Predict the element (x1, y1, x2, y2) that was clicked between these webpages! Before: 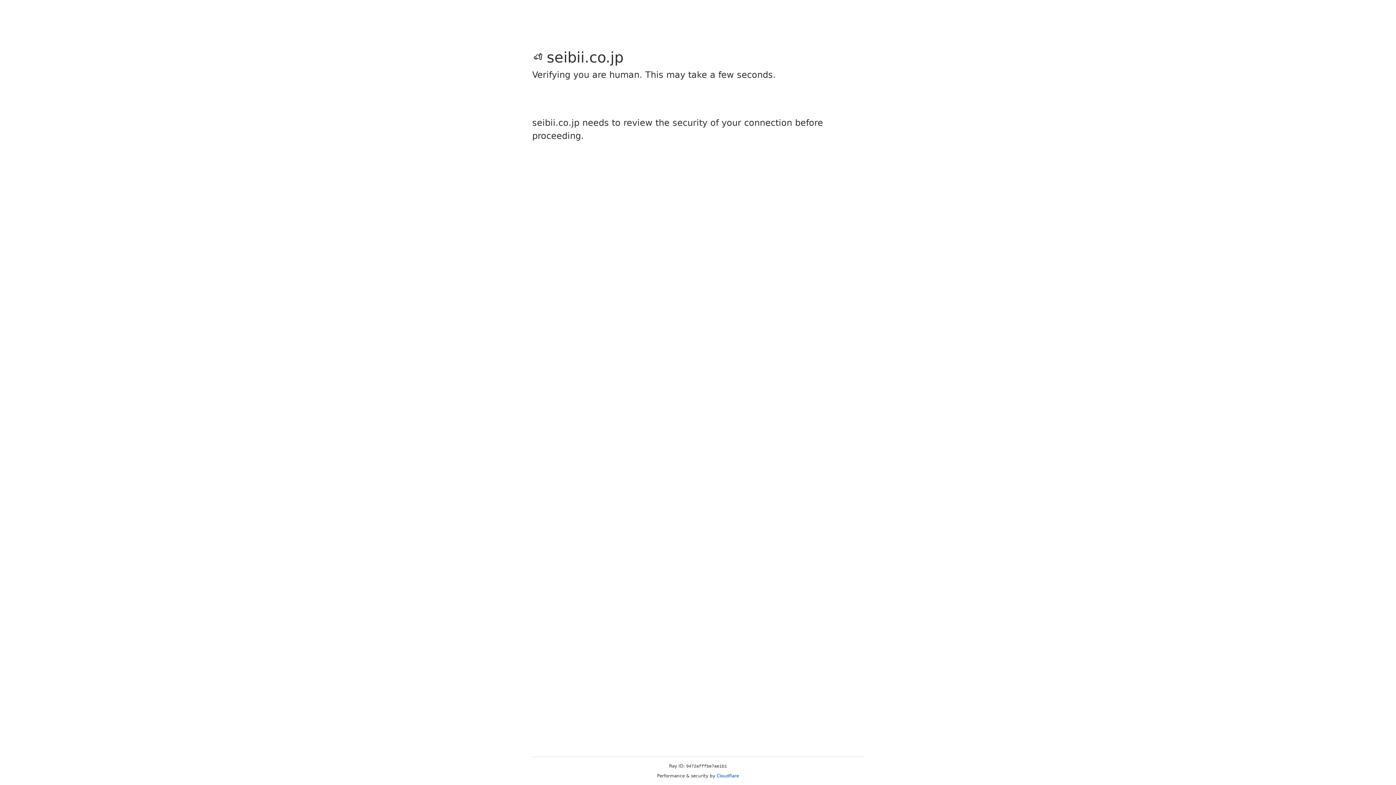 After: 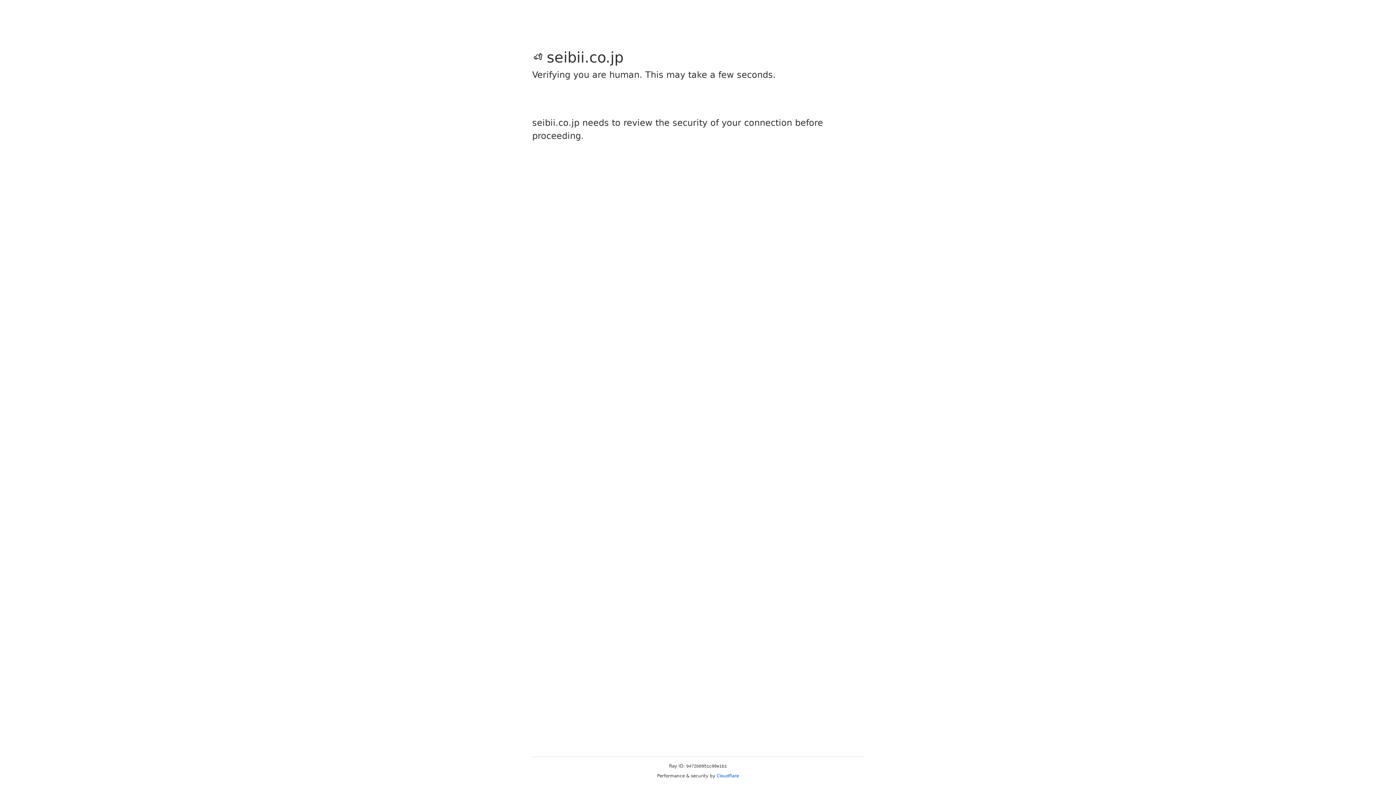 Action: label: Cloudflare bbox: (716, 773, 739, 778)